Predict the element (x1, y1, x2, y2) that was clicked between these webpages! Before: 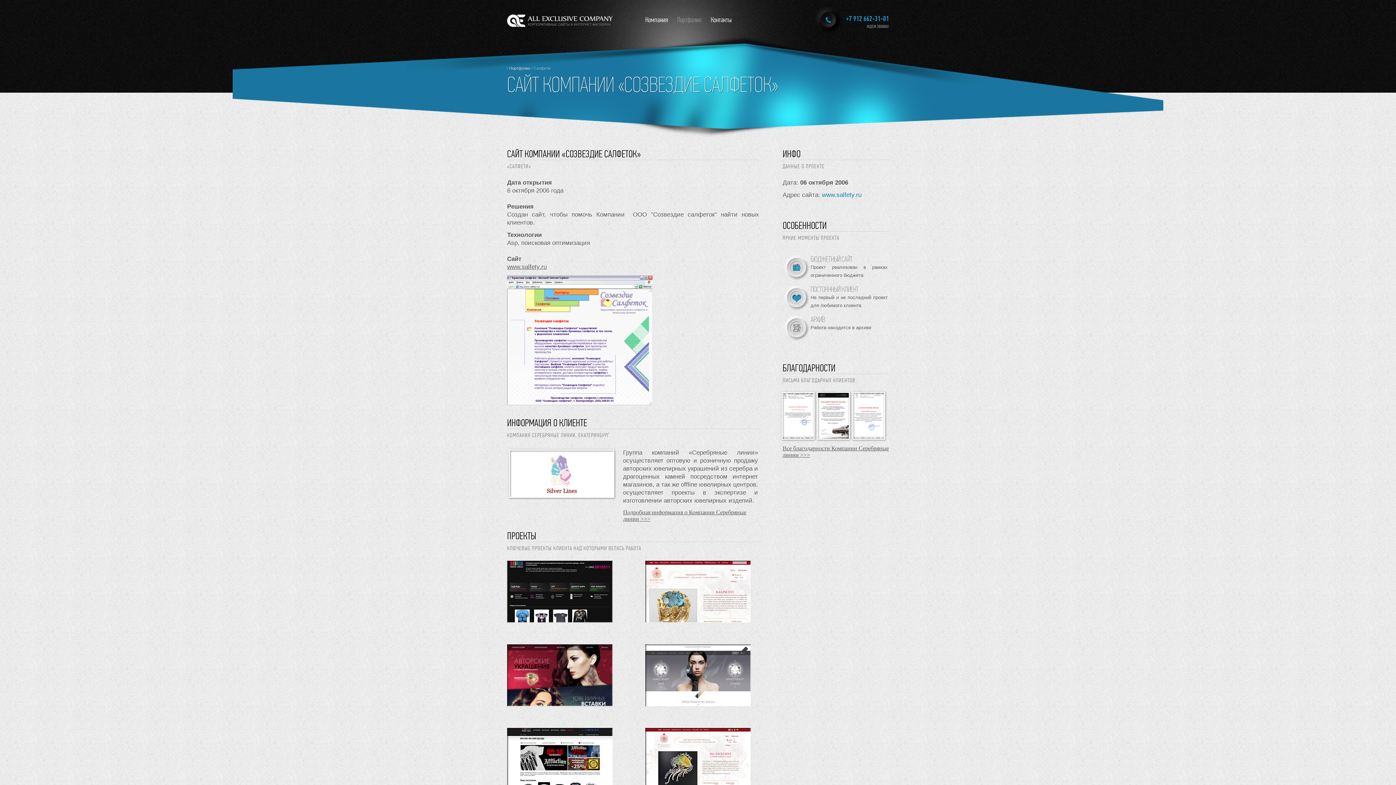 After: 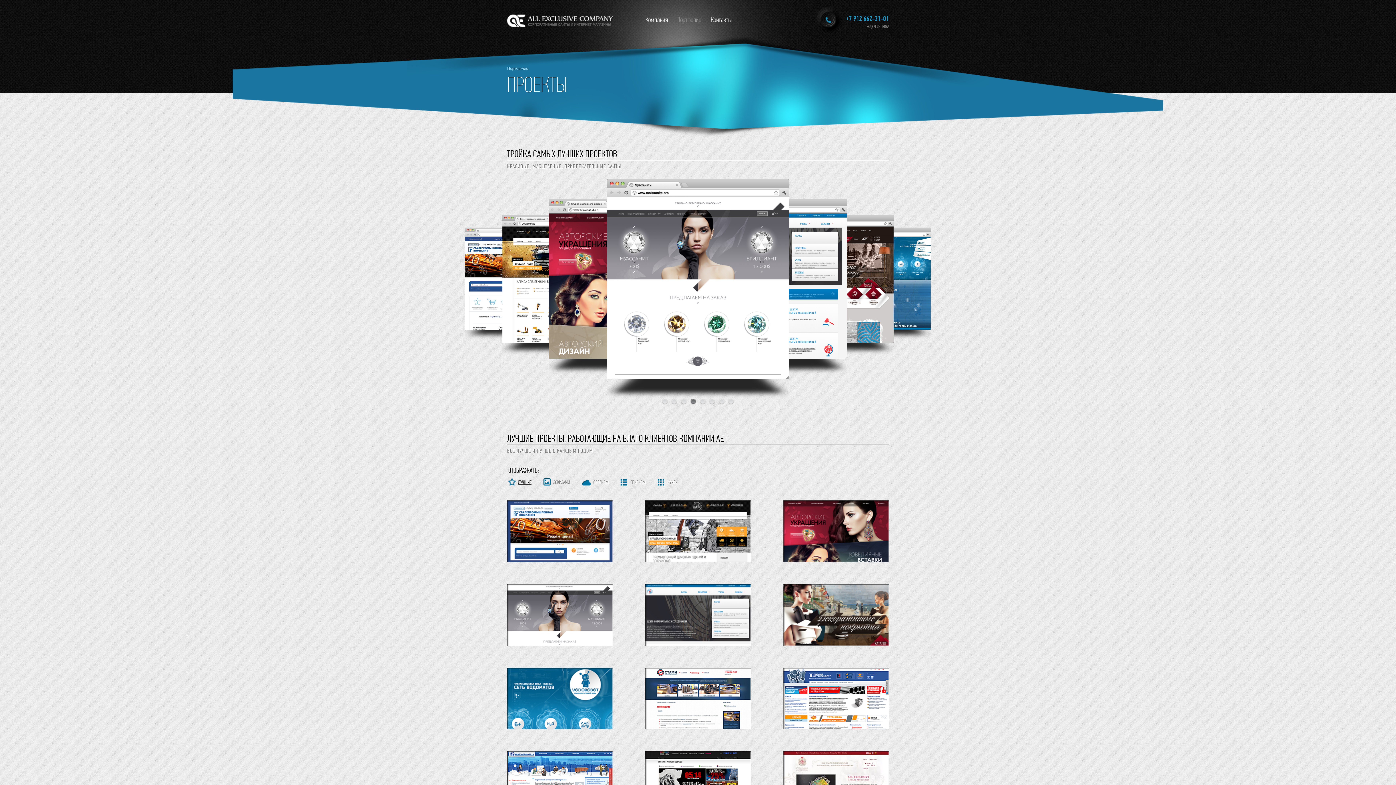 Action: bbox: (677, 15, 701, 24) label: Портфолио